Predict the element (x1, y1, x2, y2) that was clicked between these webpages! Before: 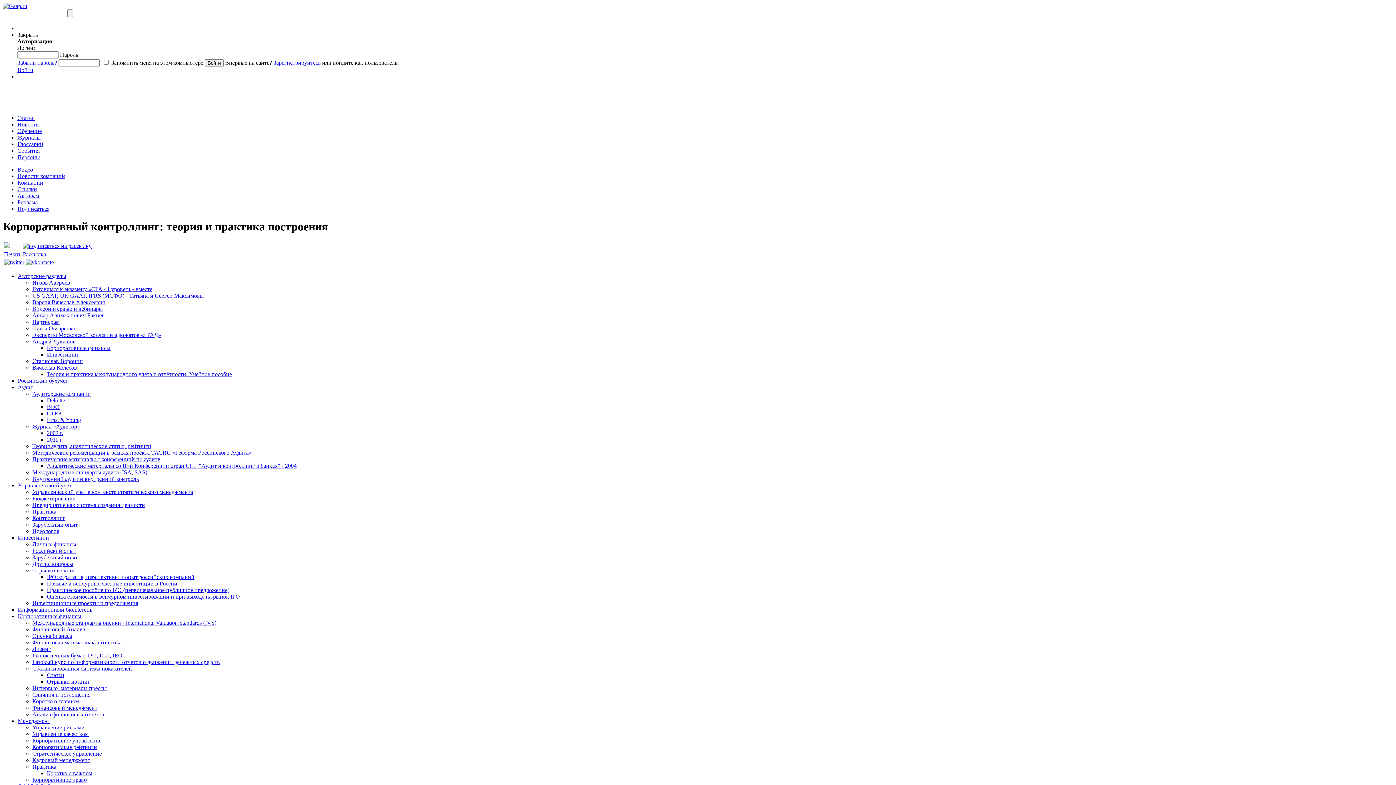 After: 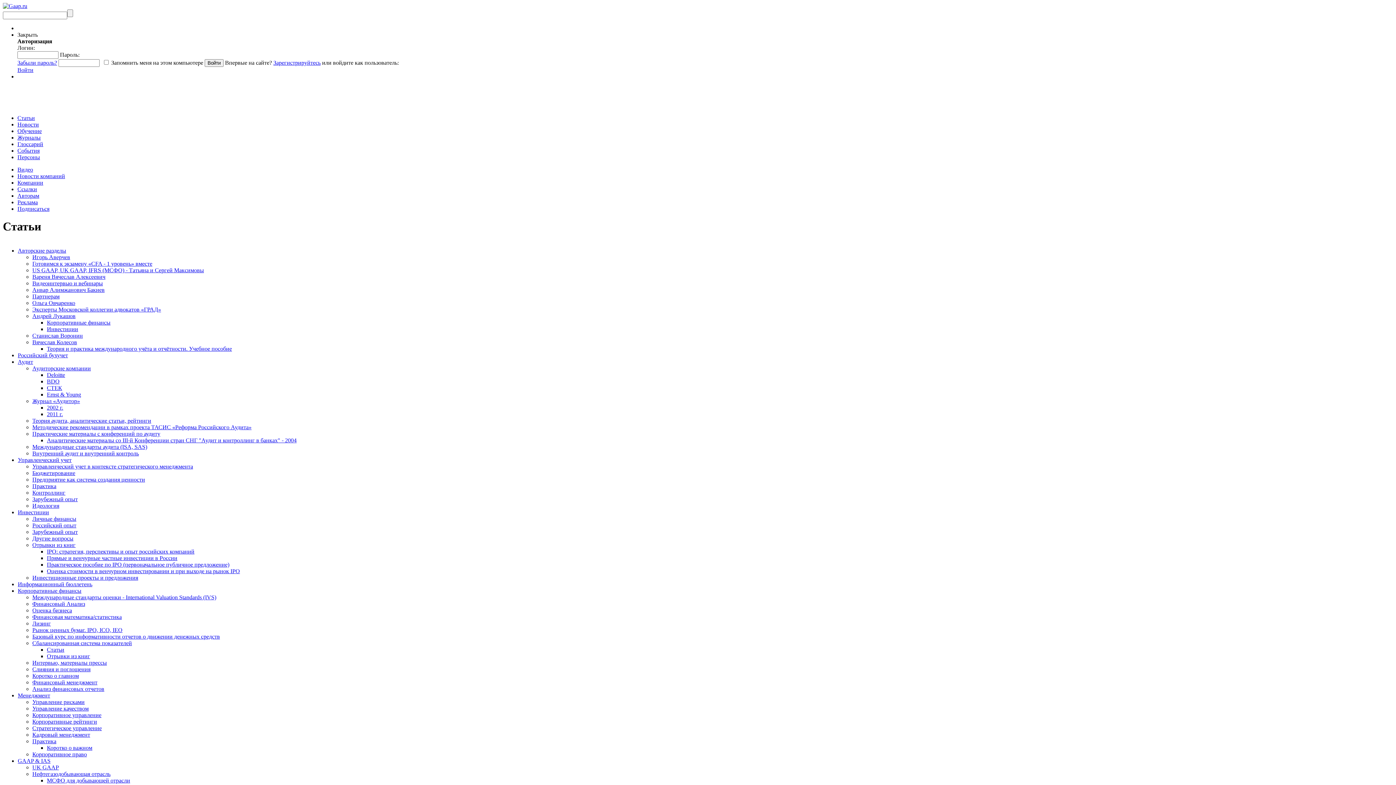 Action: label: Статьи bbox: (46, 672, 64, 678)